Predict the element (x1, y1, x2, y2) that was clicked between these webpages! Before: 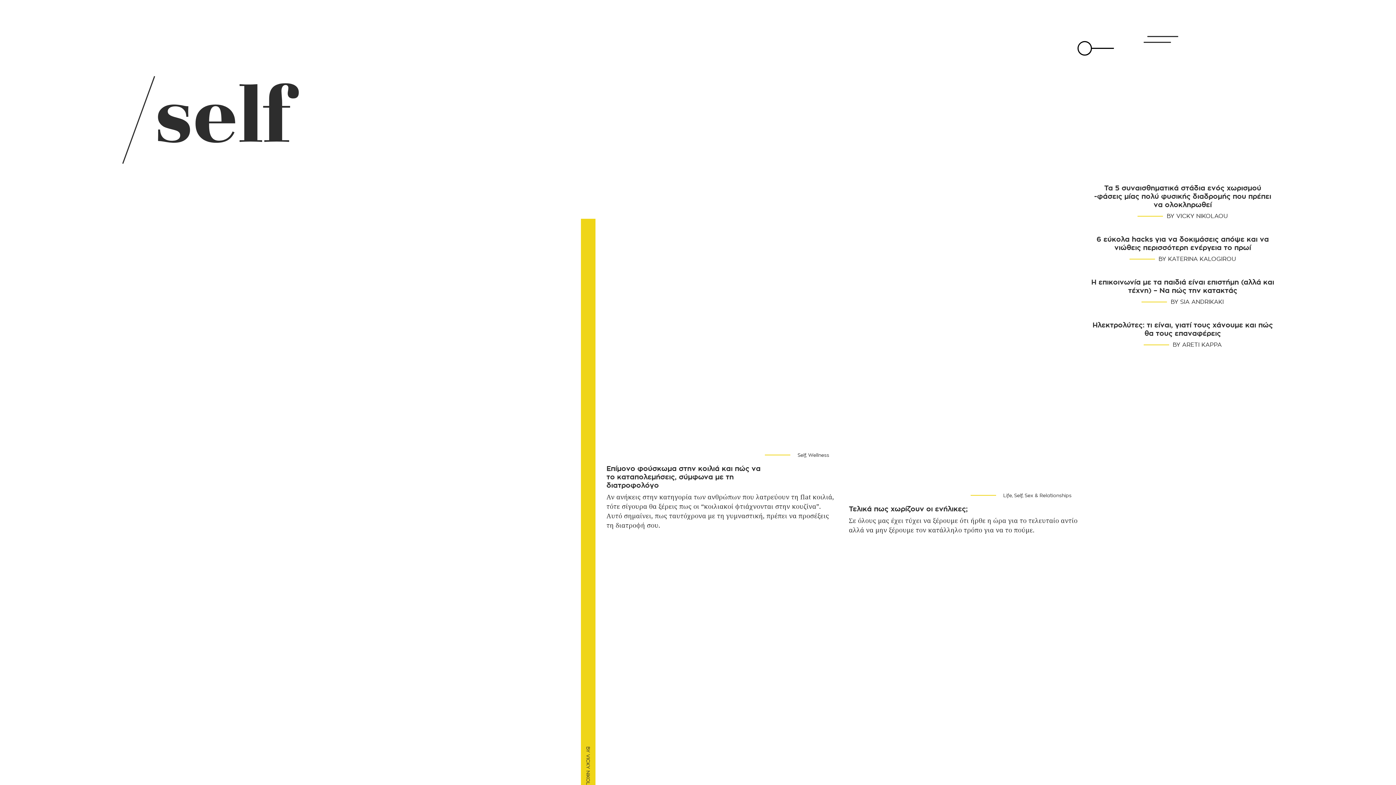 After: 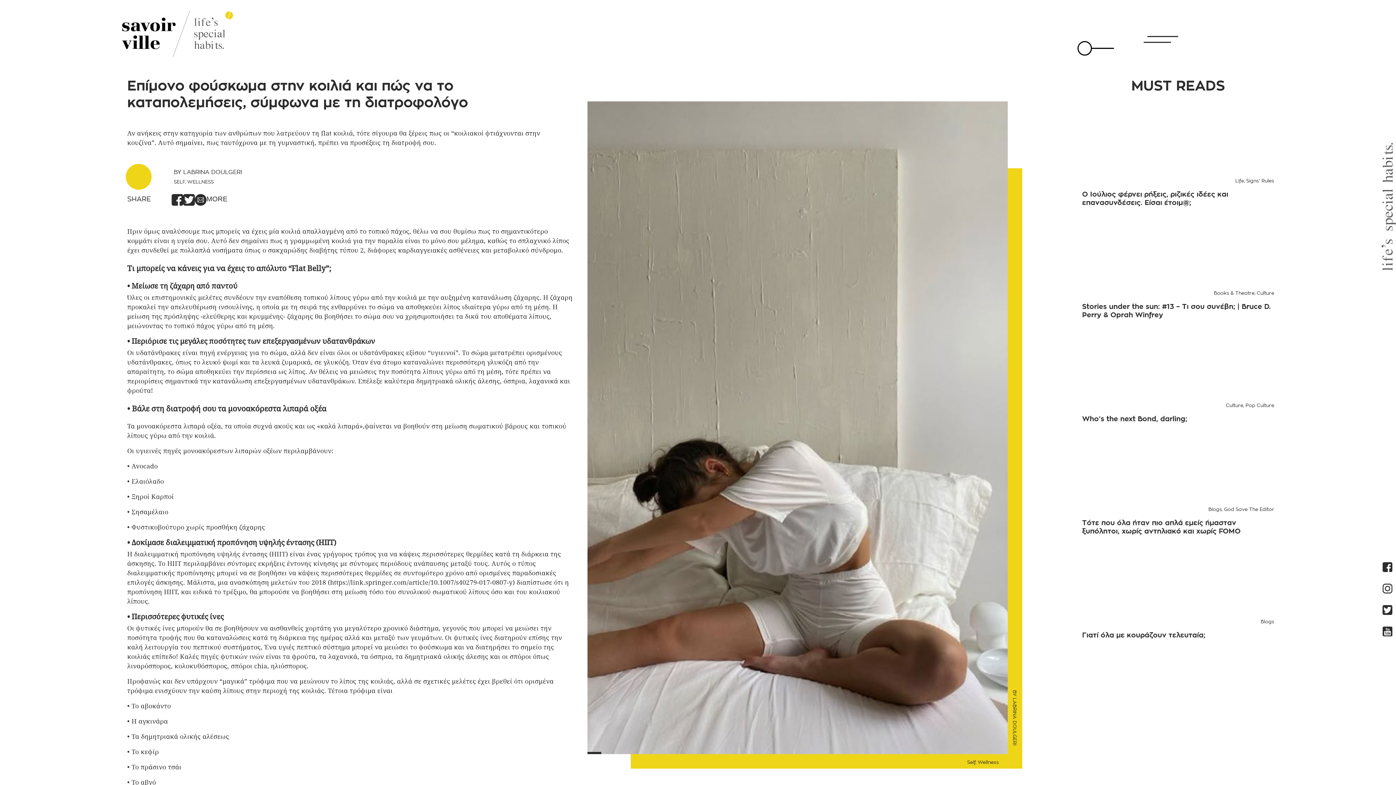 Action: bbox: (606, 465, 760, 489) label: Επίμονο φούσκωμα στην κοιλιά και πώς να το καταπολεμήσεις, σύμφωνα με τη διατροφολόγο